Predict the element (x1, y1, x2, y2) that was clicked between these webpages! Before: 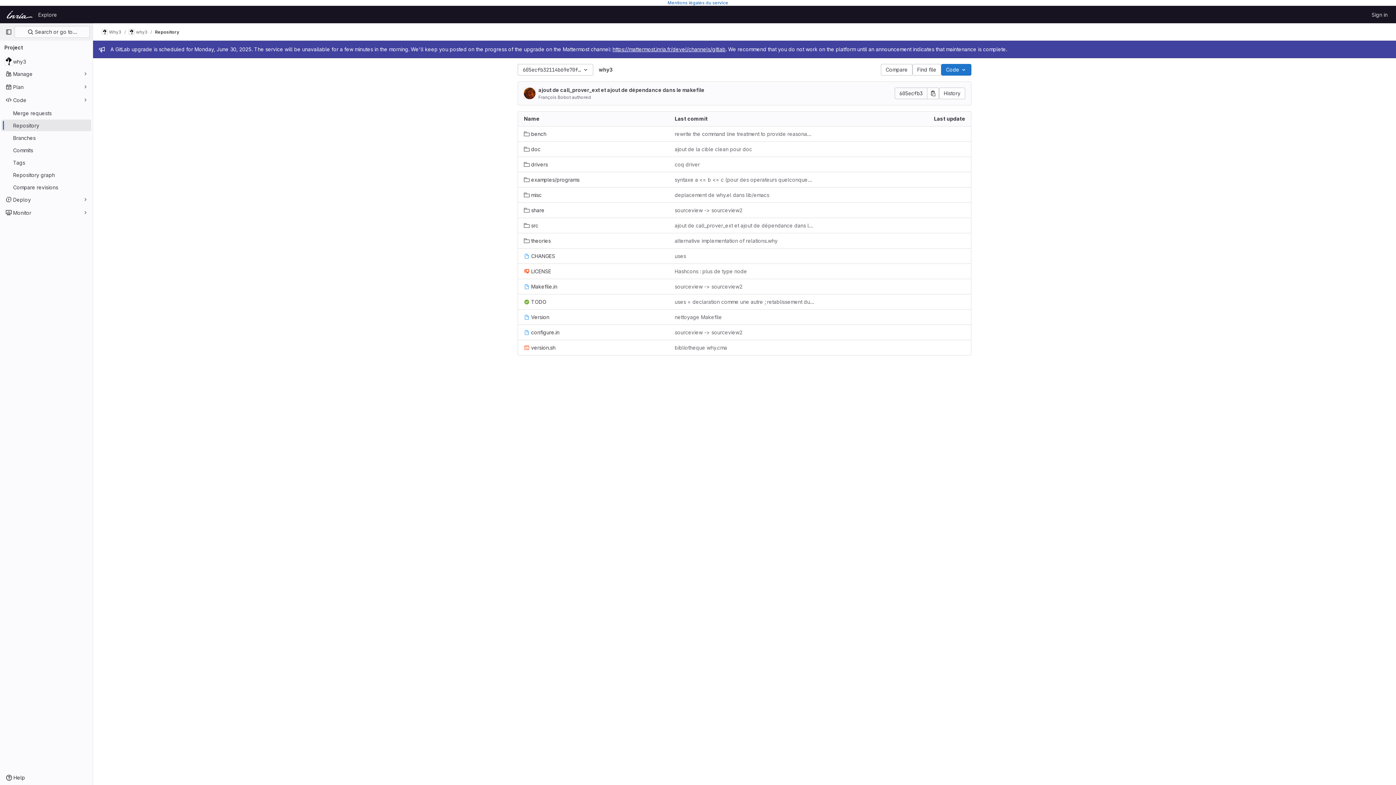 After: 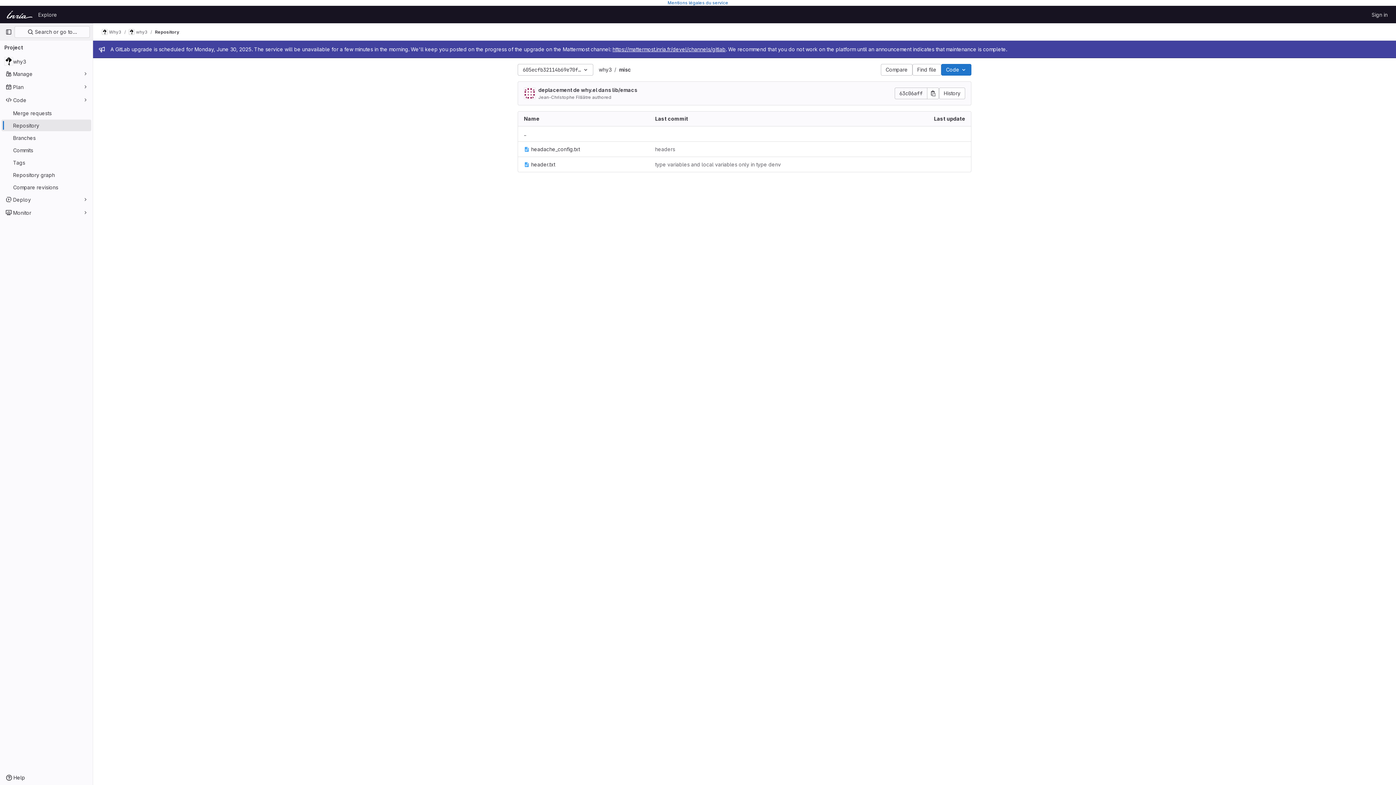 Action: label: misc bbox: (524, 191, 541, 198)